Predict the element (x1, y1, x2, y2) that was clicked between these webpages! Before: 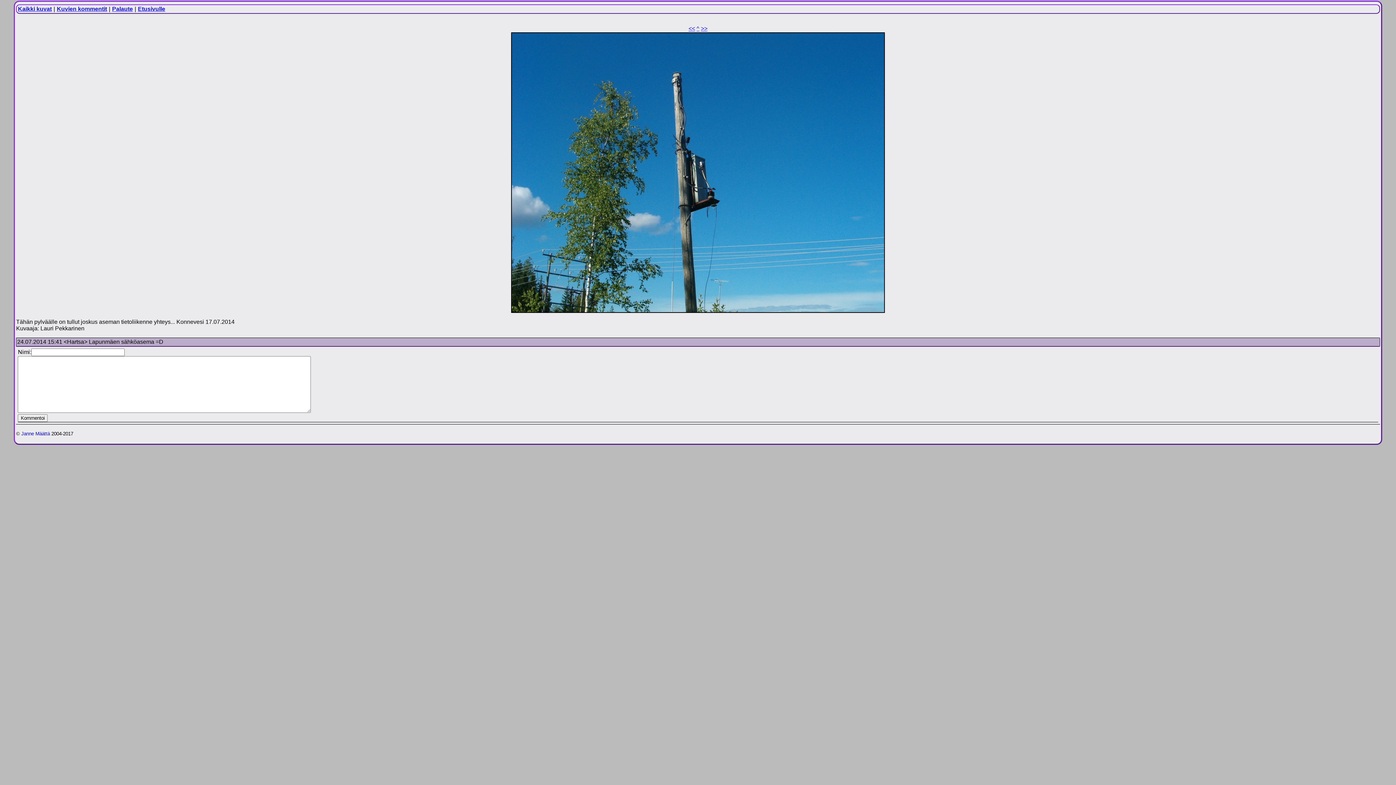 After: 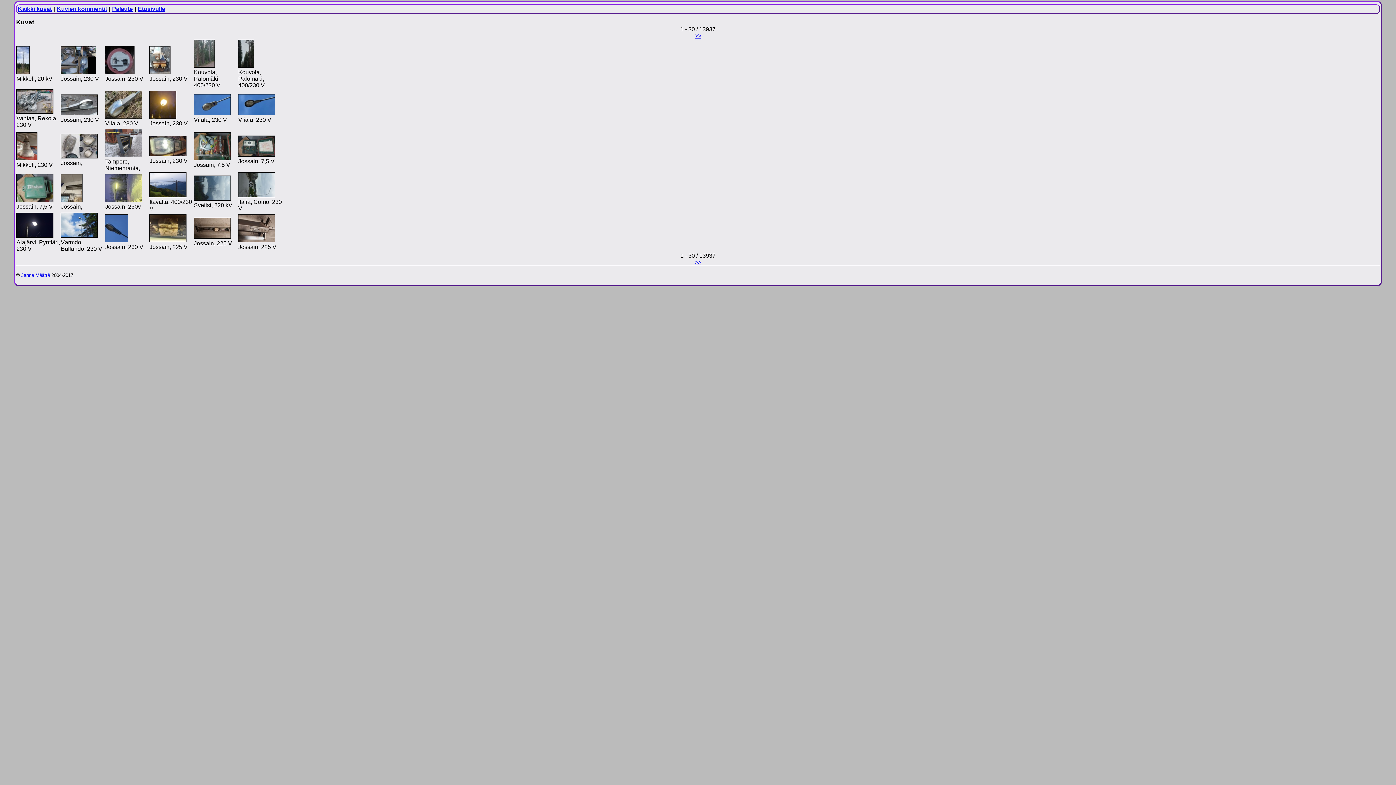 Action: bbox: (696, 25, 699, 31) label: ^